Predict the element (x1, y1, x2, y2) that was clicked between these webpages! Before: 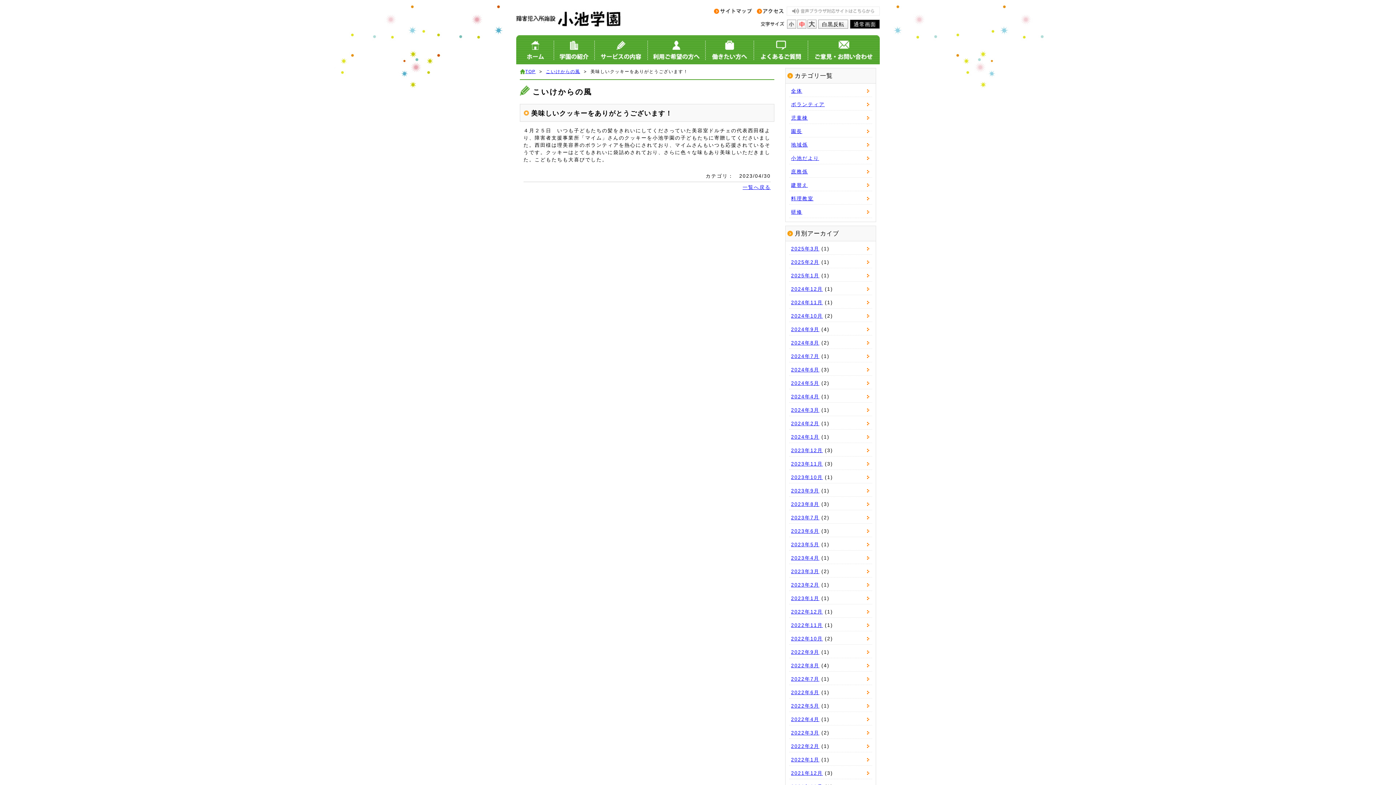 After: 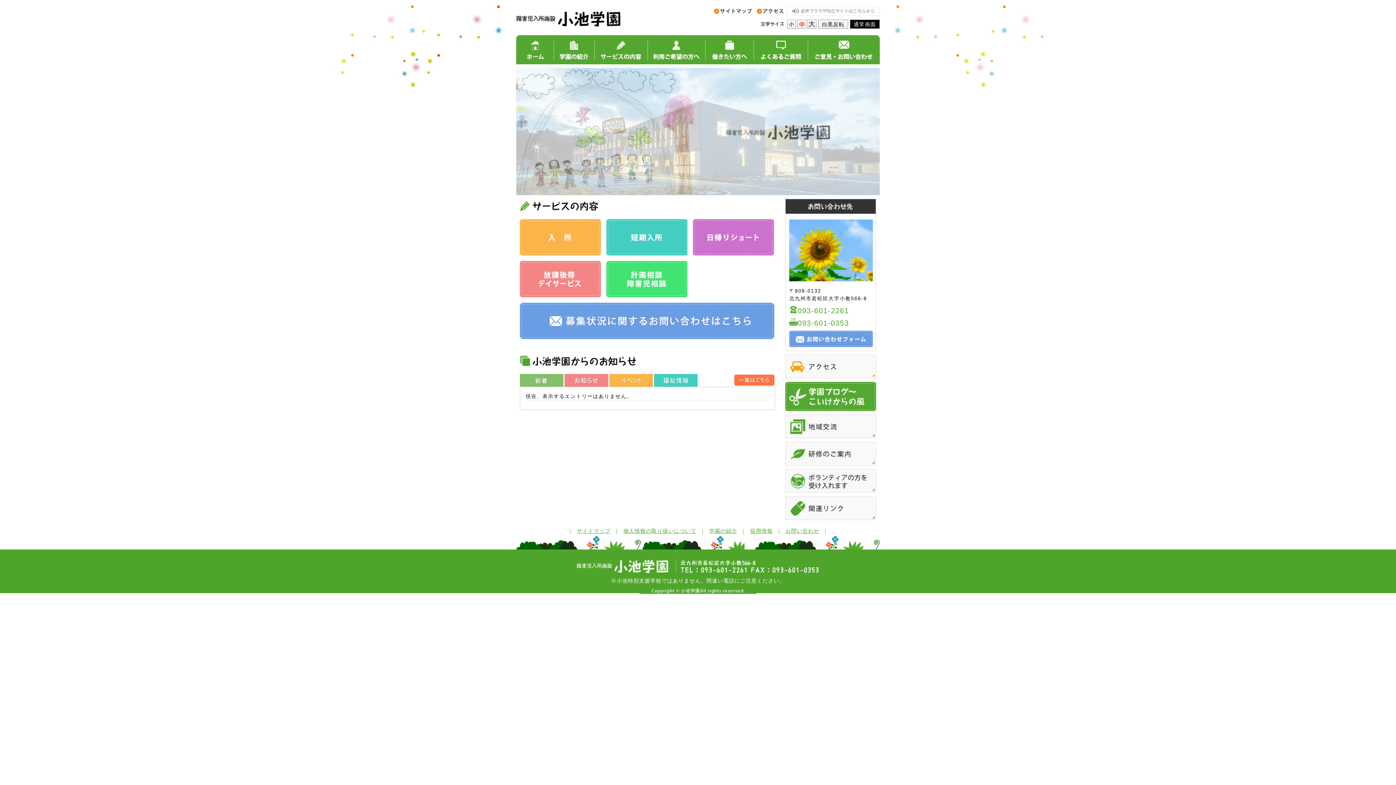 Action: label: 2023年11月 bbox: (791, 461, 823, 466)